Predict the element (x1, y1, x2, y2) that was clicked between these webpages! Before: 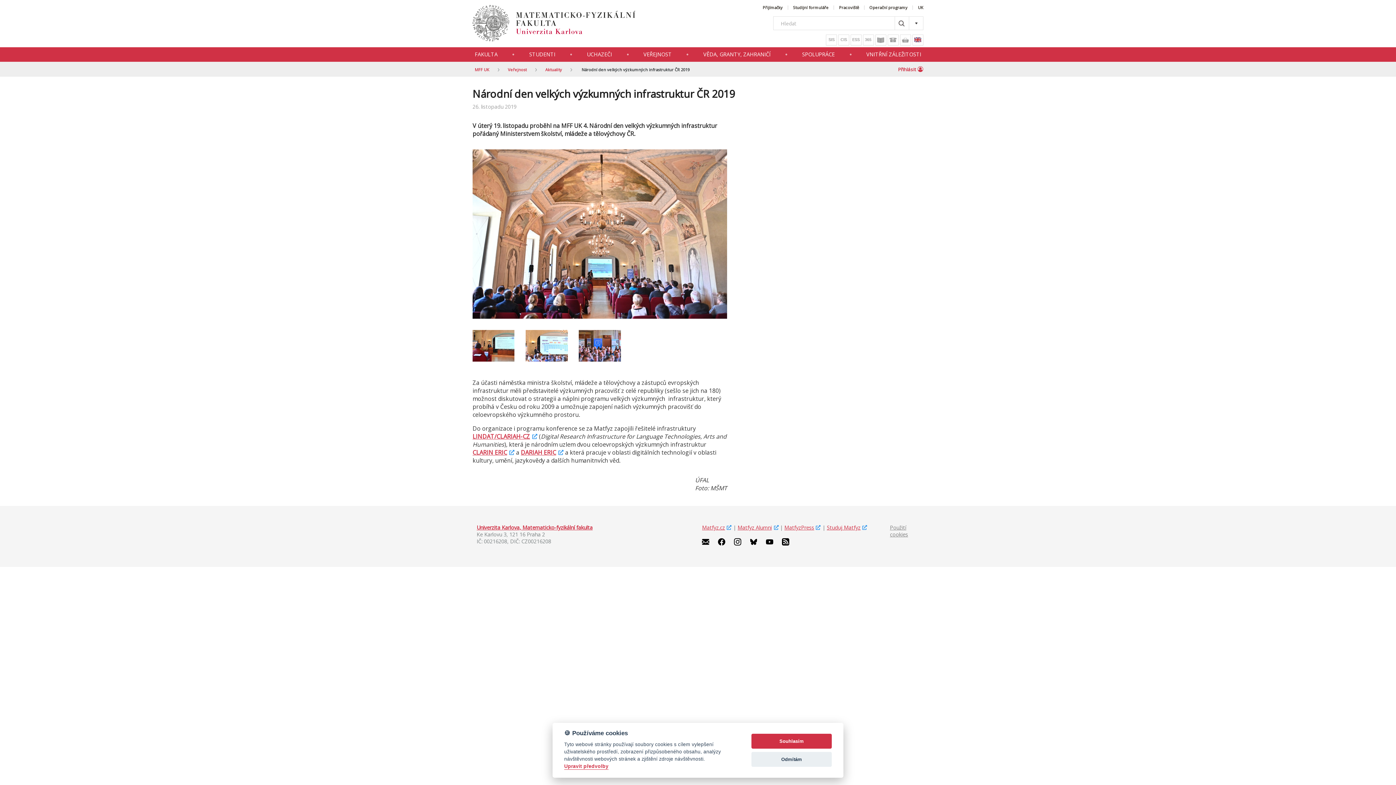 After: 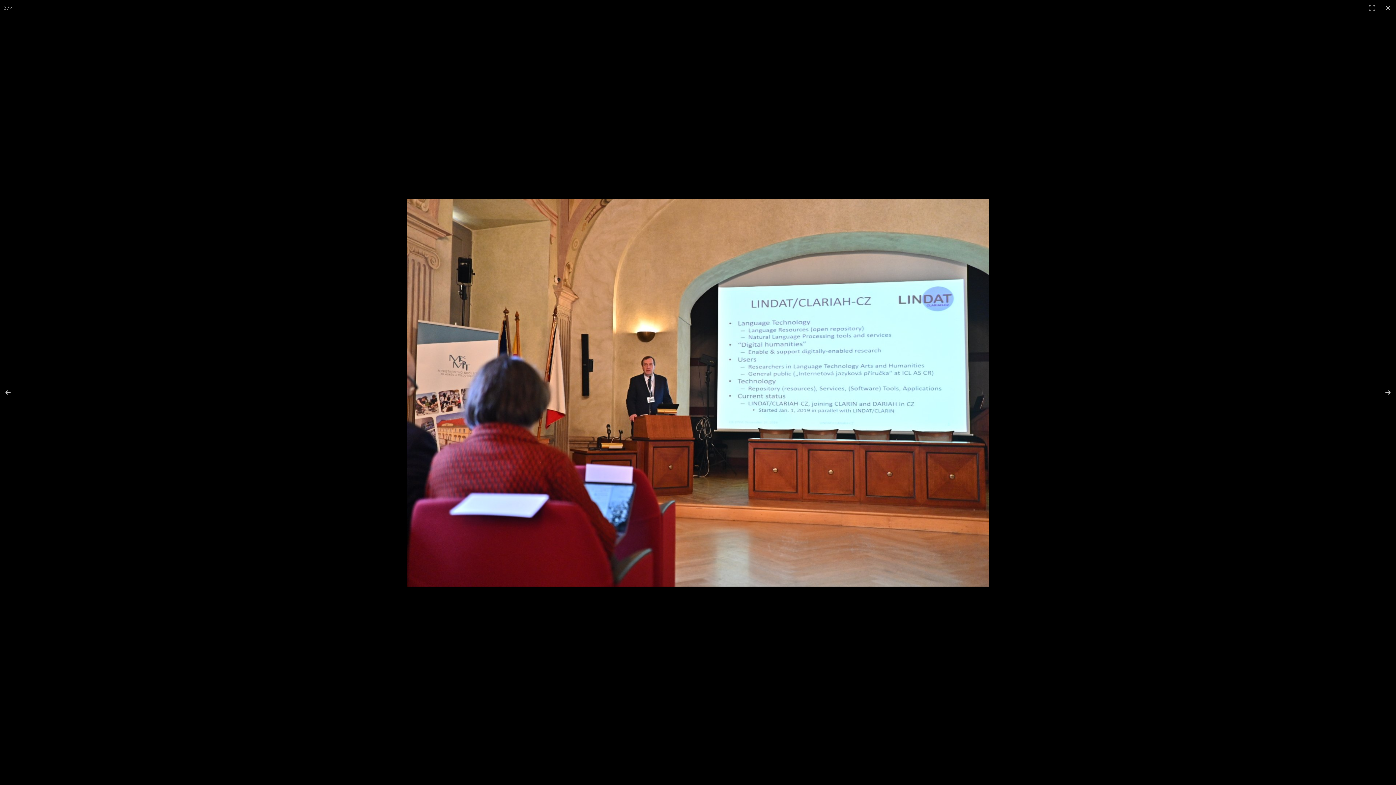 Action: bbox: (472, 330, 514, 361)